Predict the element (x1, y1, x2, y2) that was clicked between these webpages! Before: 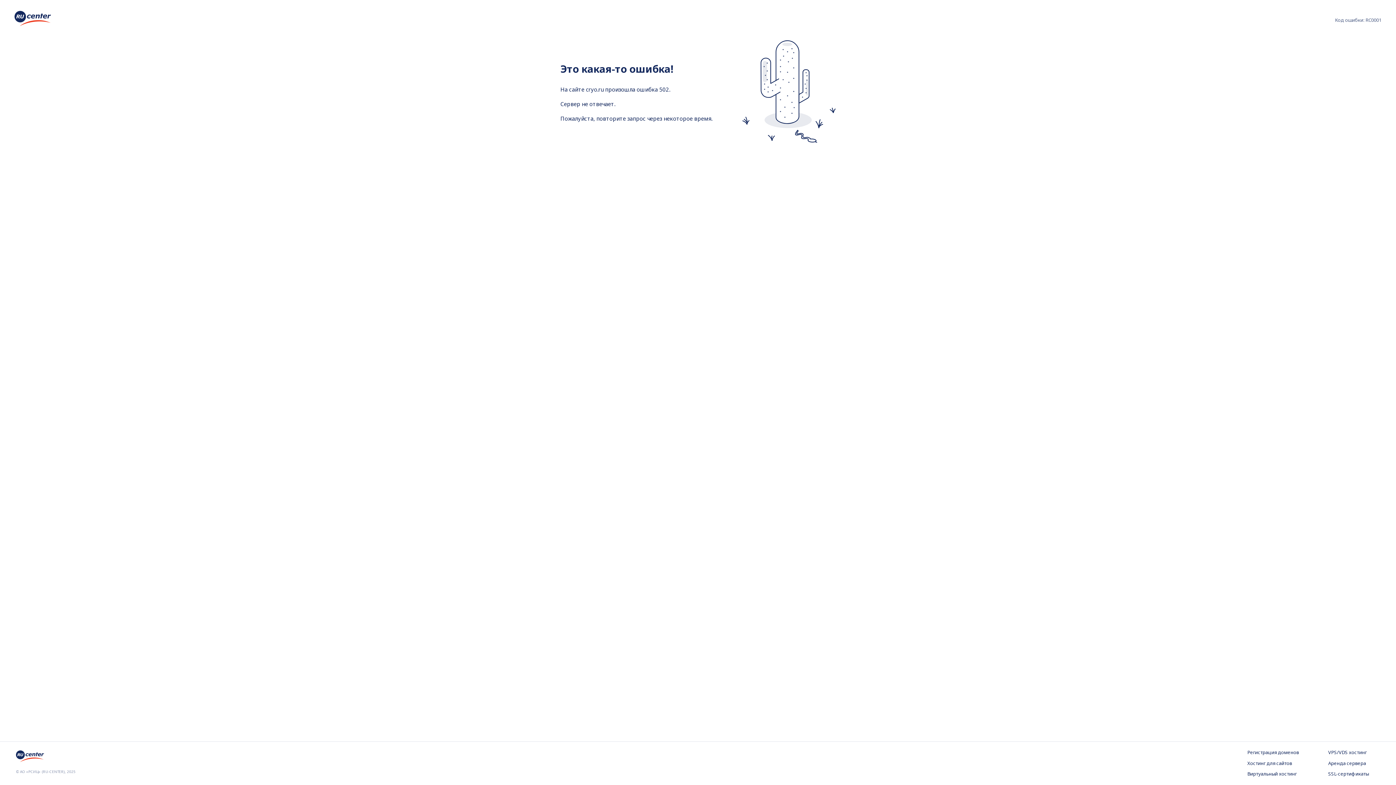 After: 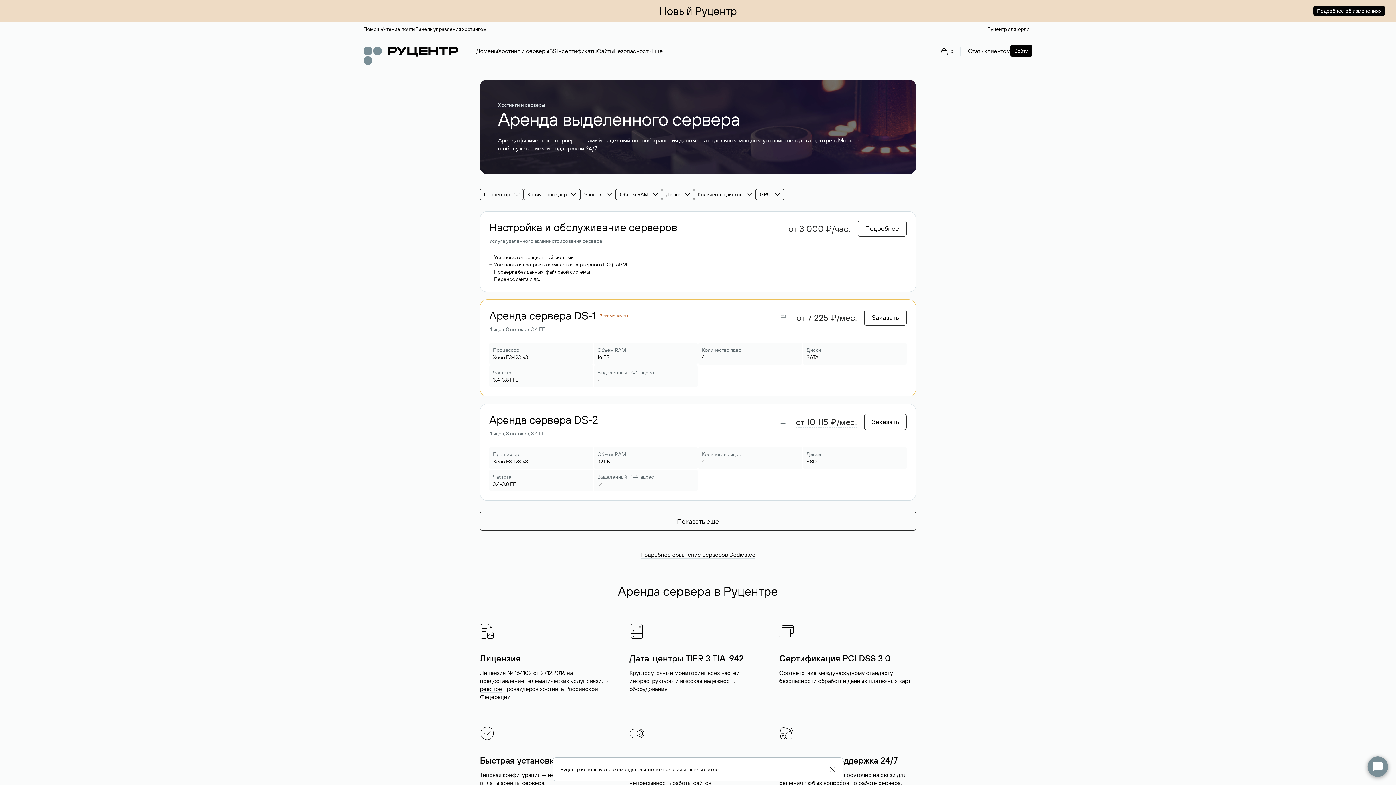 Action: label: Аренда сервера bbox: (1328, 760, 1380, 767)